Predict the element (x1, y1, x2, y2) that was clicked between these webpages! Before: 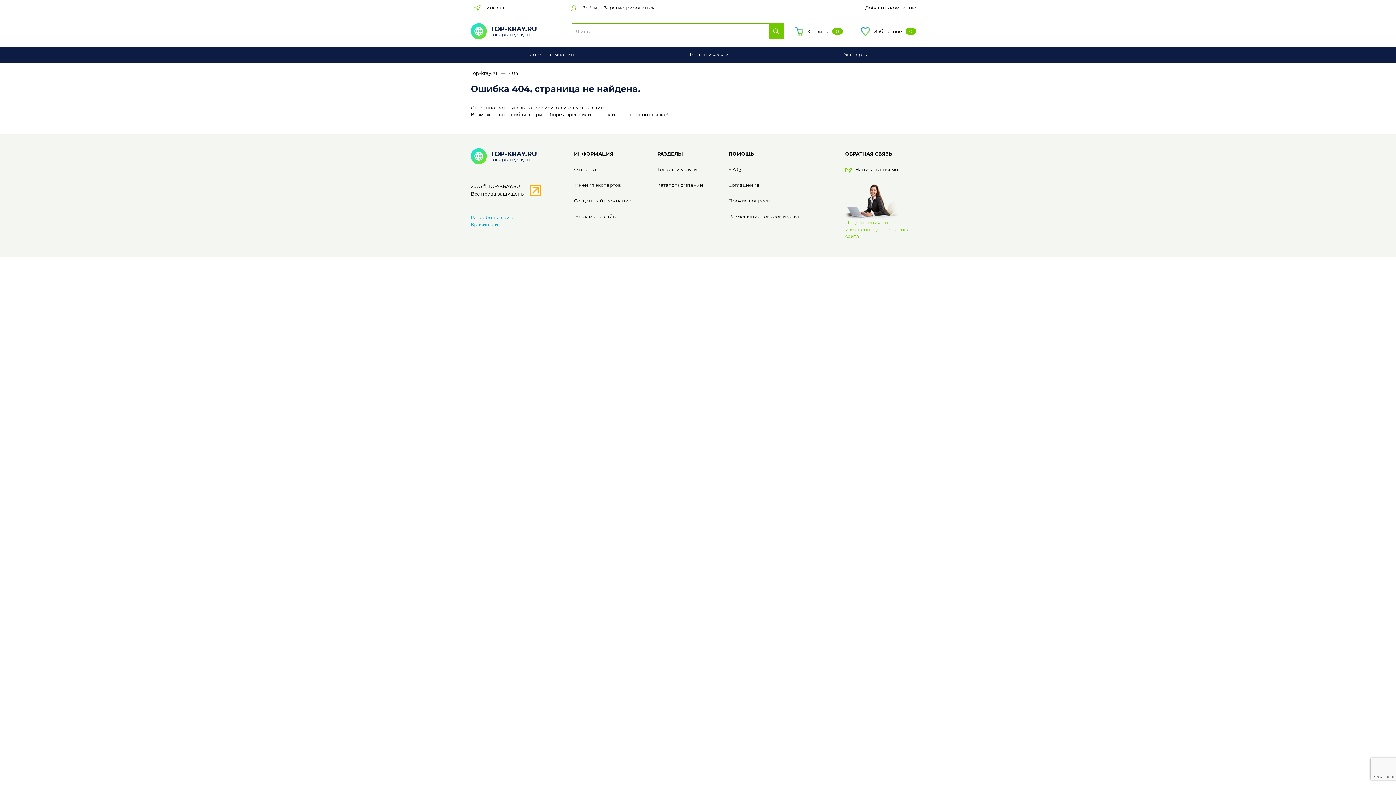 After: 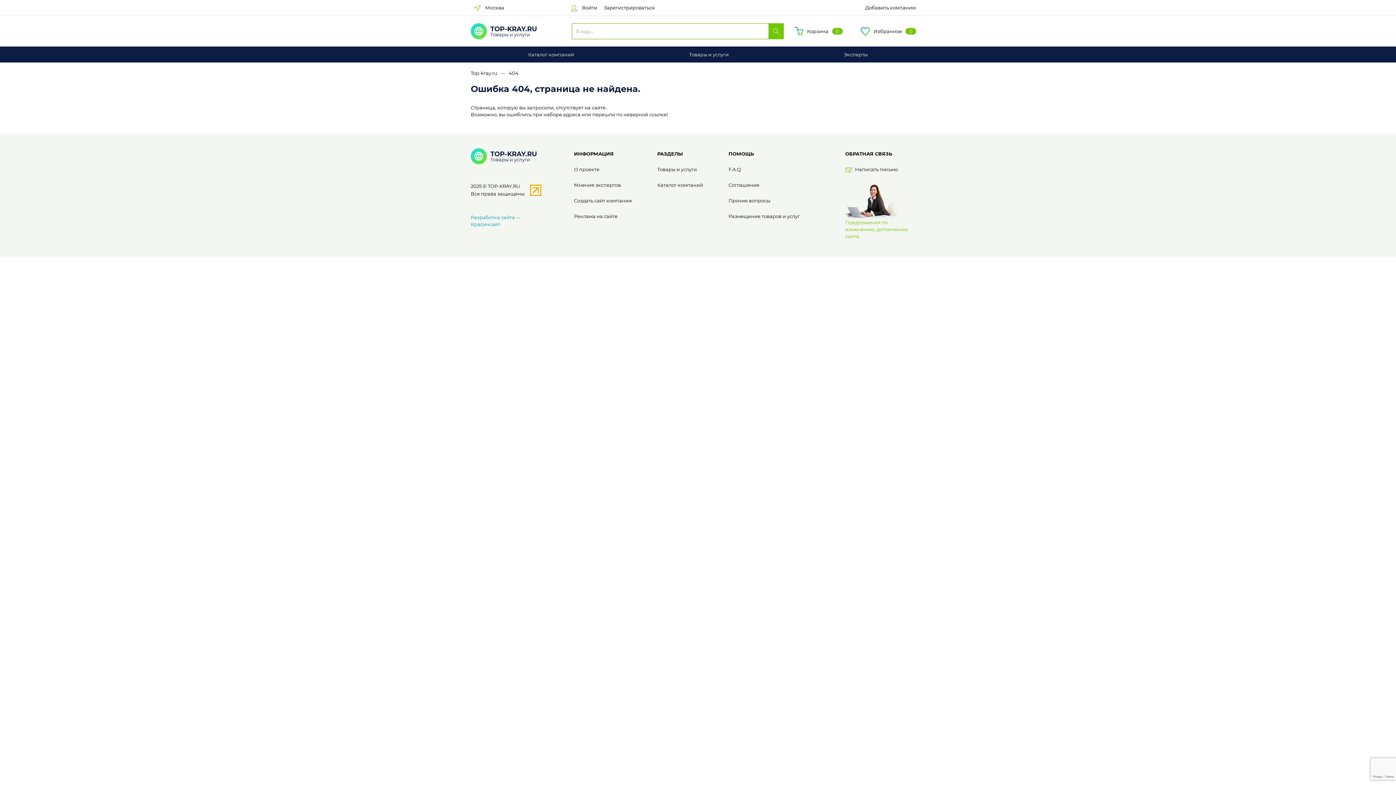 Action: bbox: (574, 151, 613, 156) label: ИНФОРМАЦИЯ